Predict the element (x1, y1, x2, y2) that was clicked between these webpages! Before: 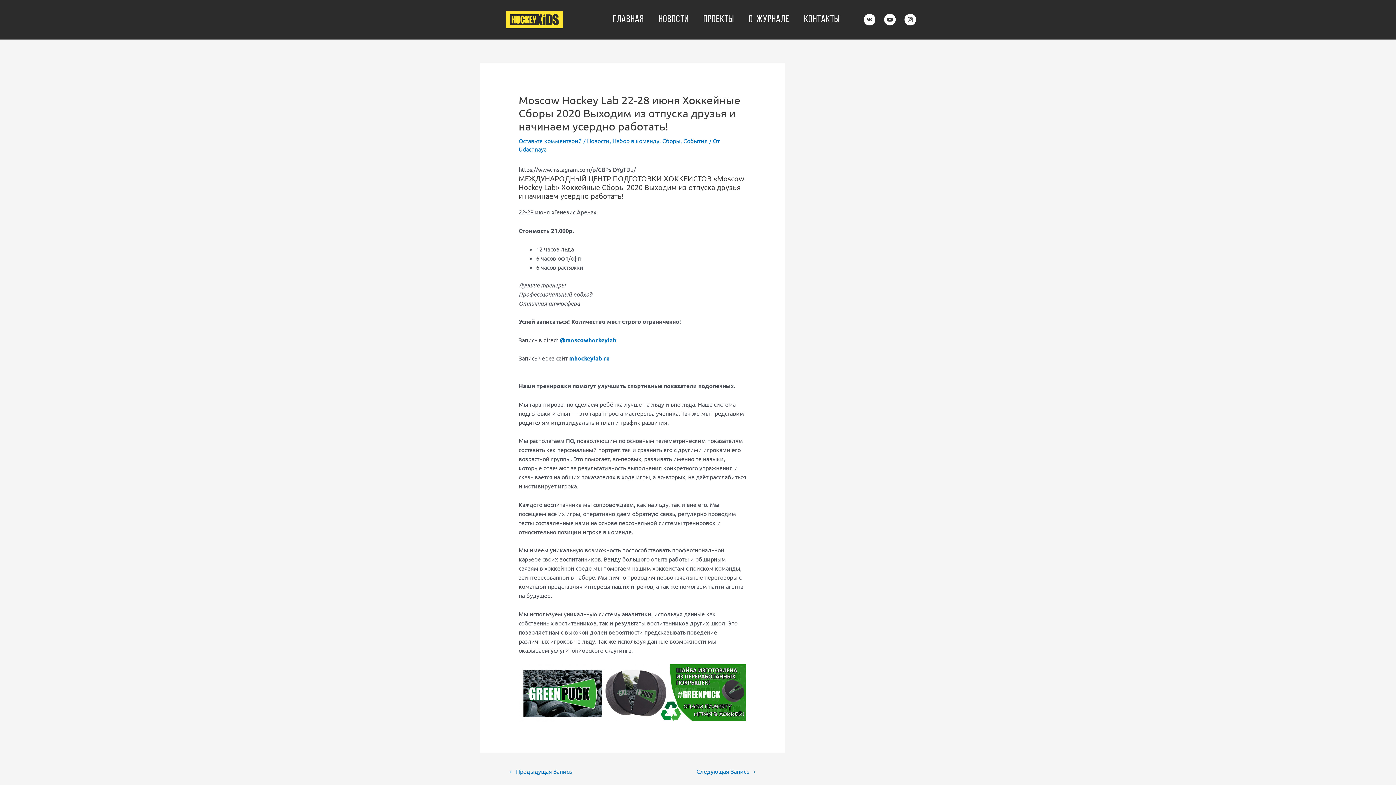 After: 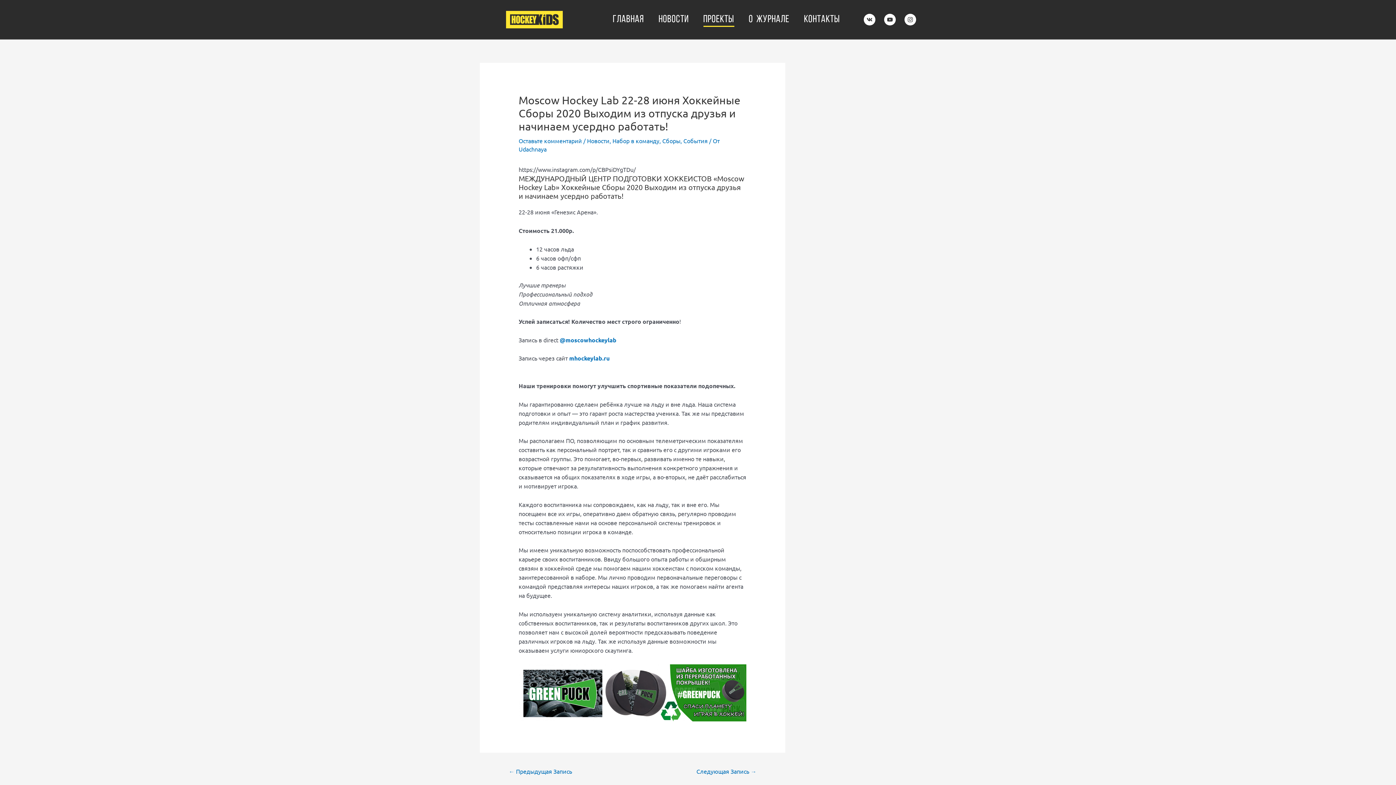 Action: bbox: (703, 12, 734, 26) label: ПРОЕКТЫ